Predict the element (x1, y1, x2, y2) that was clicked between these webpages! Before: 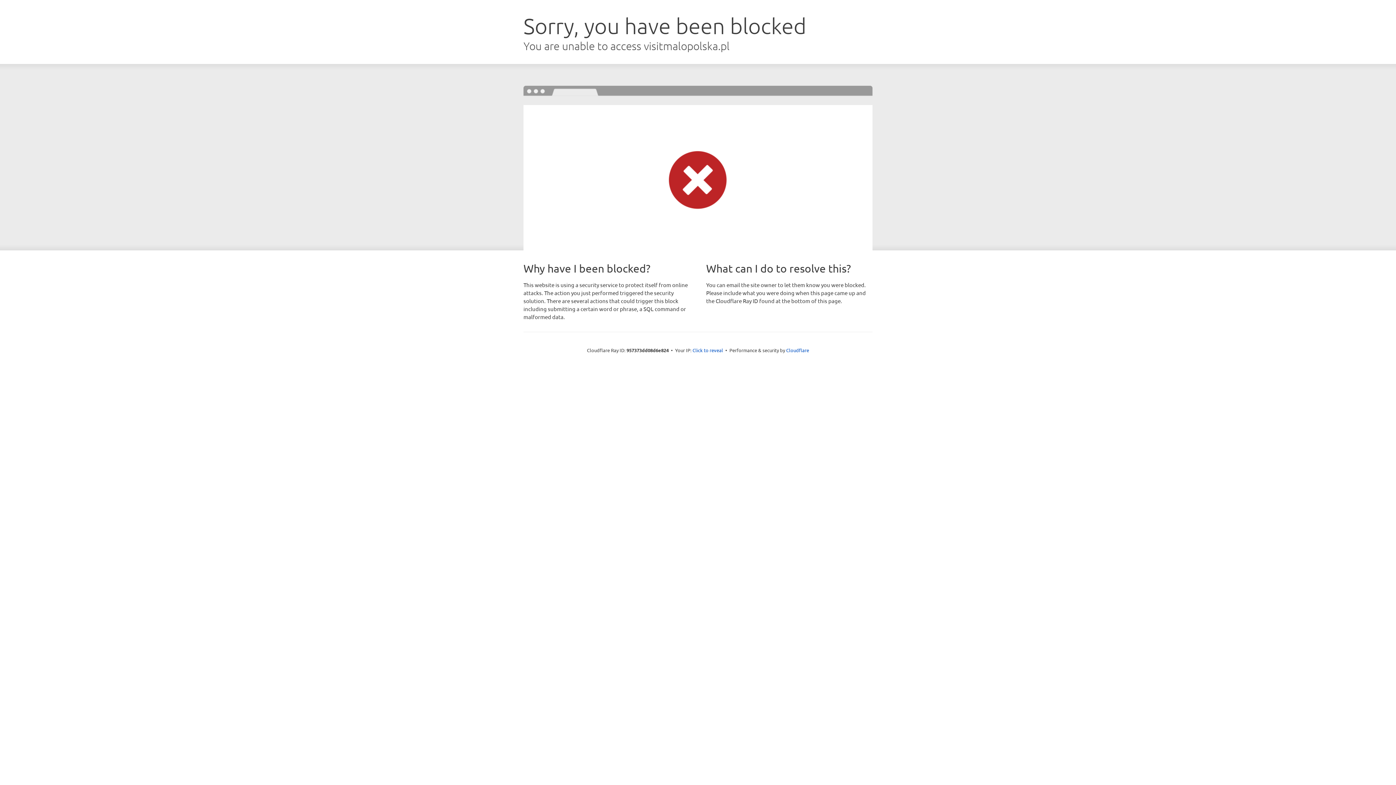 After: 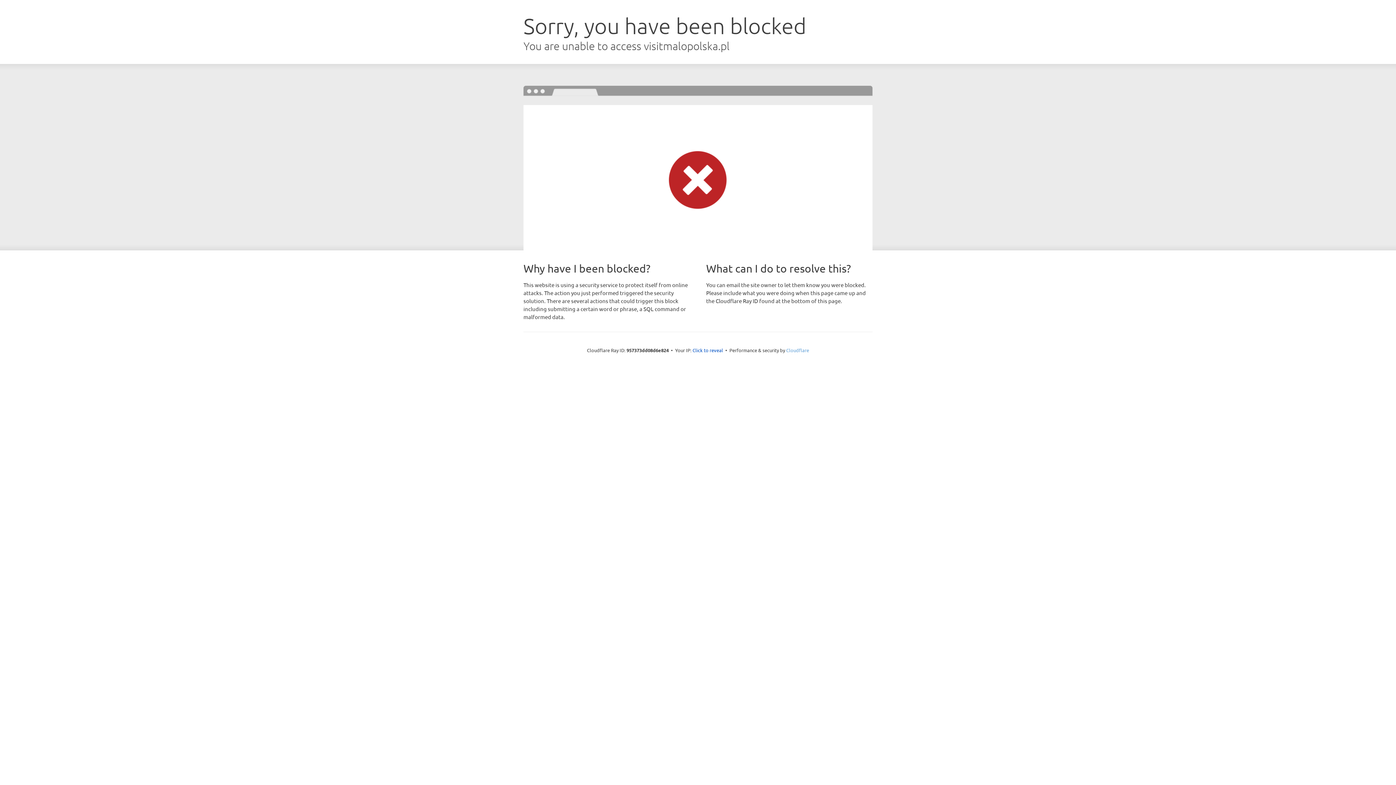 Action: label: Cloudflare bbox: (786, 347, 809, 353)